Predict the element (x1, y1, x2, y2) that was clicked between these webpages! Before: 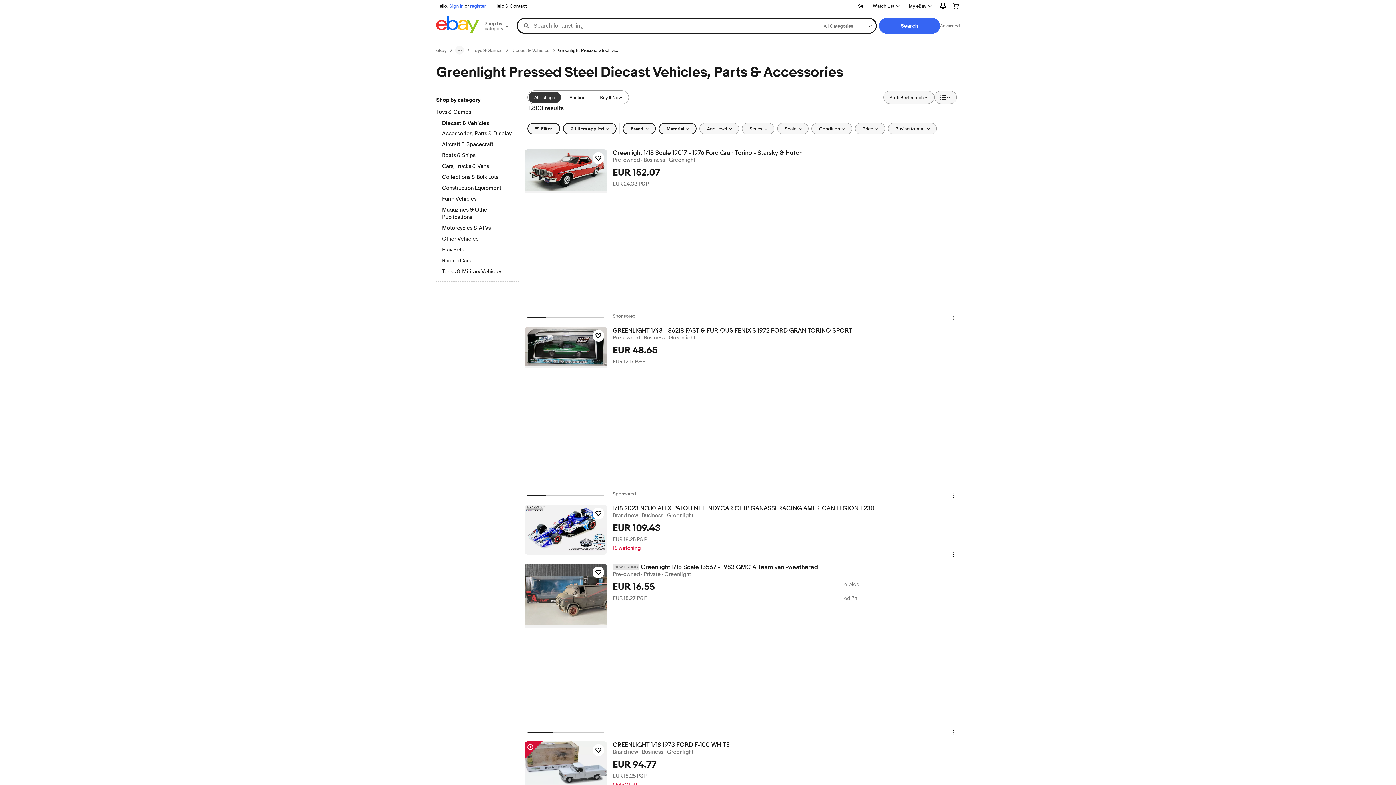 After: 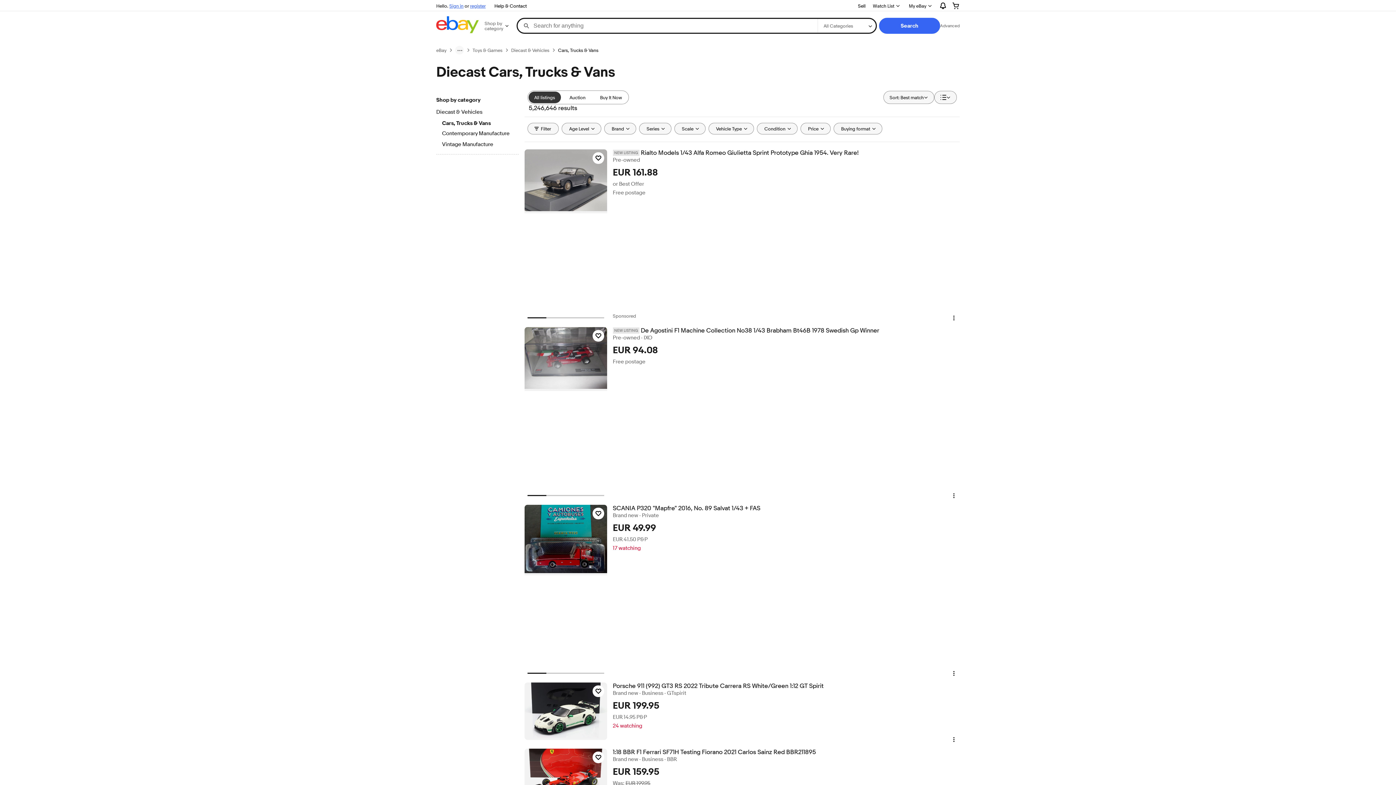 Action: bbox: (442, 162, 512, 170) label: Cars, Trucks & Vans